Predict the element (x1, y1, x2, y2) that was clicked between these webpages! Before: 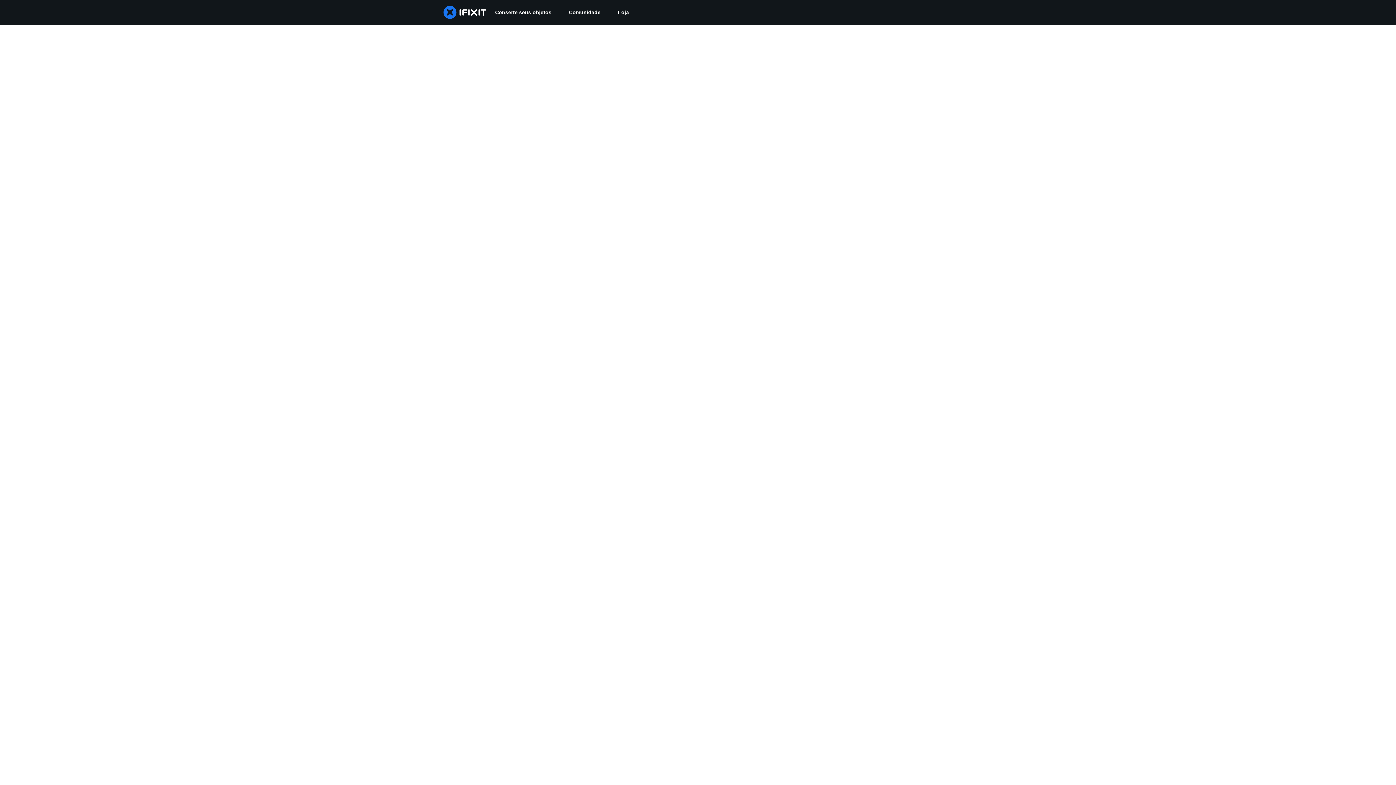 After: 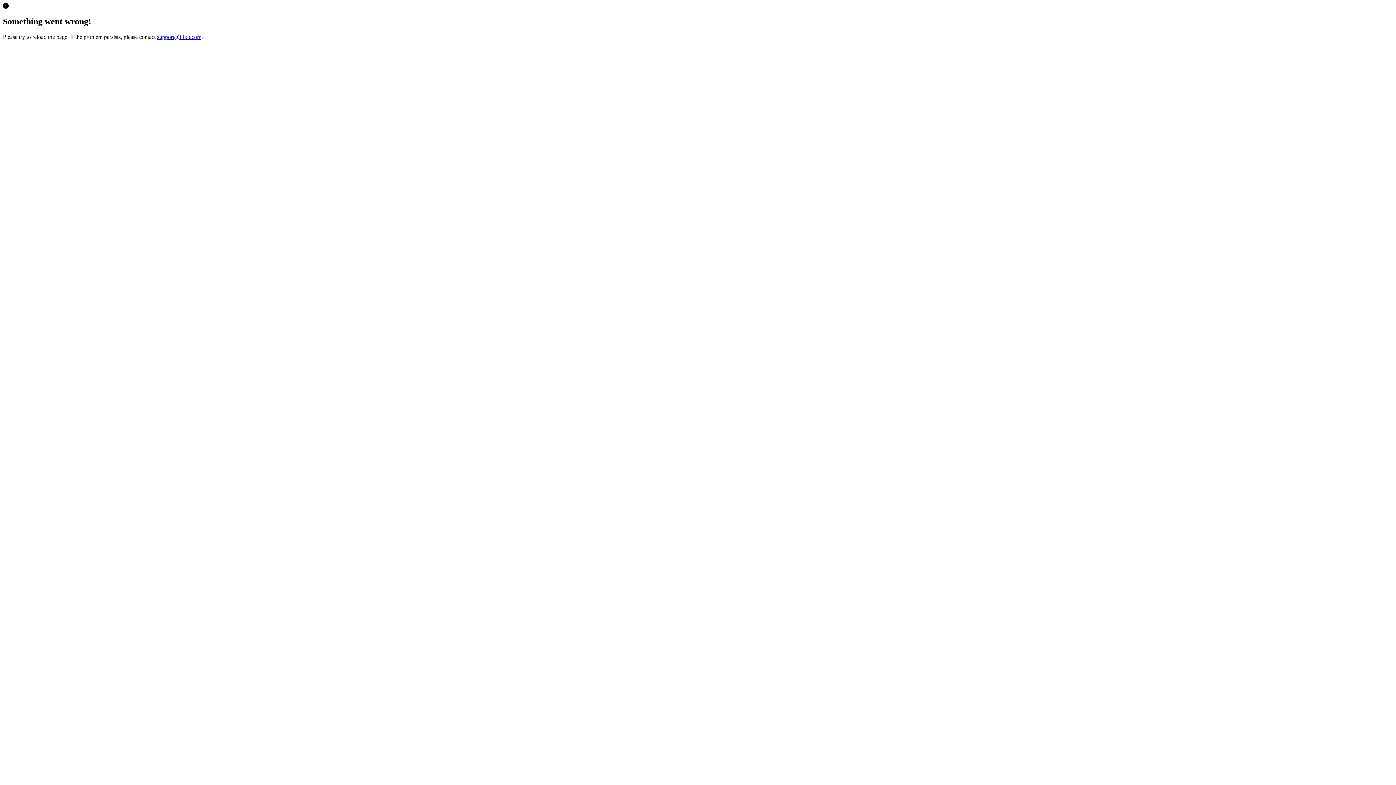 Action: bbox: (609, 0, 637, 24) label: Loja